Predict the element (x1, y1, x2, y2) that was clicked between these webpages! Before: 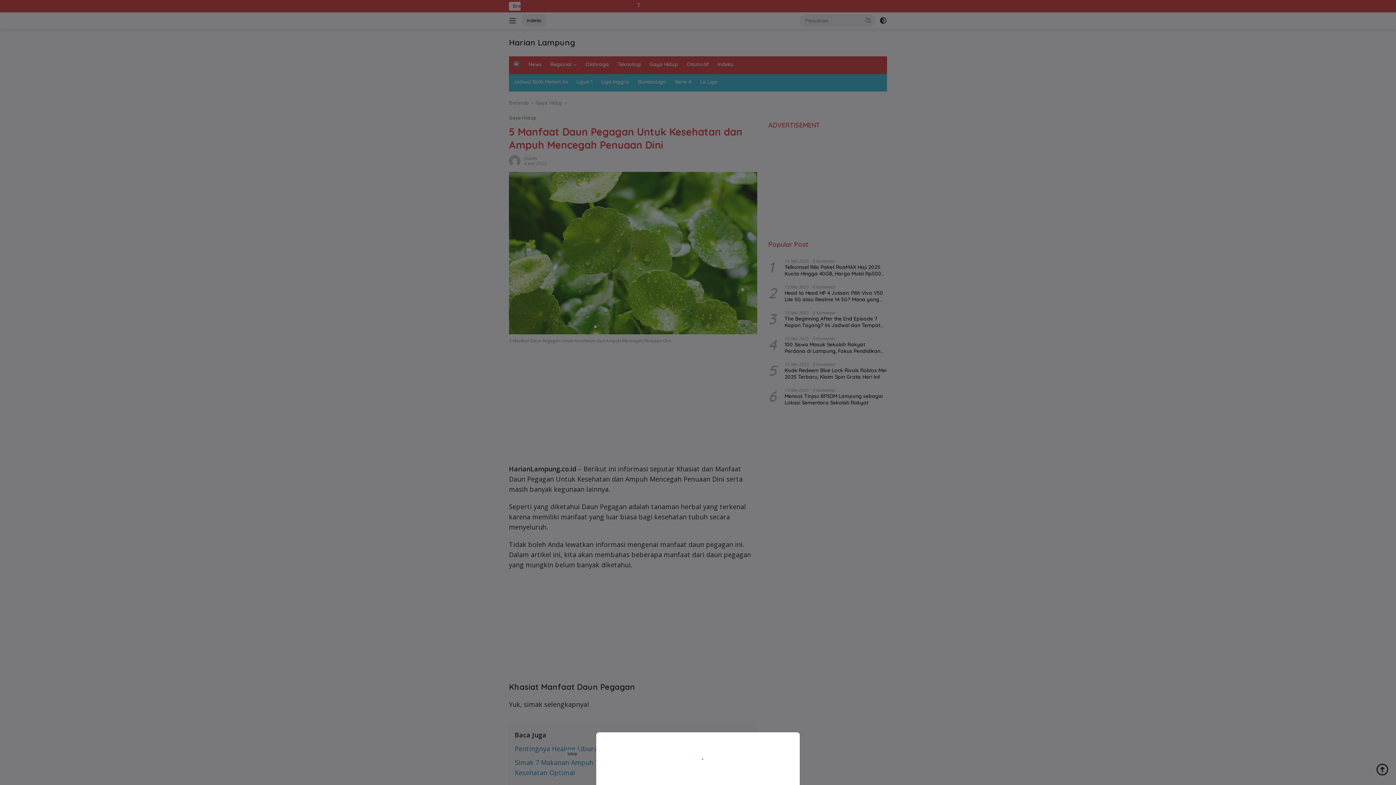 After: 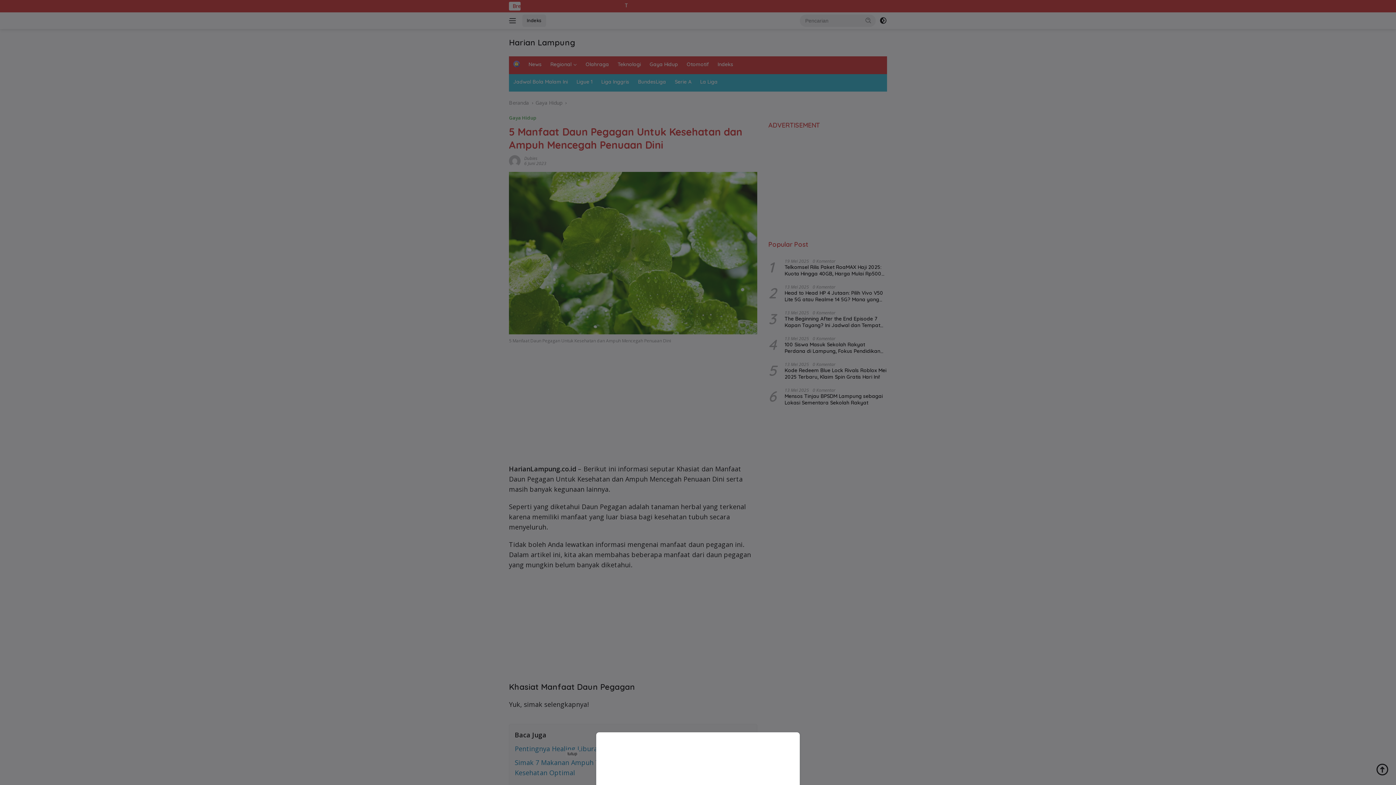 Action: bbox: (0, 0, 1396, 785)